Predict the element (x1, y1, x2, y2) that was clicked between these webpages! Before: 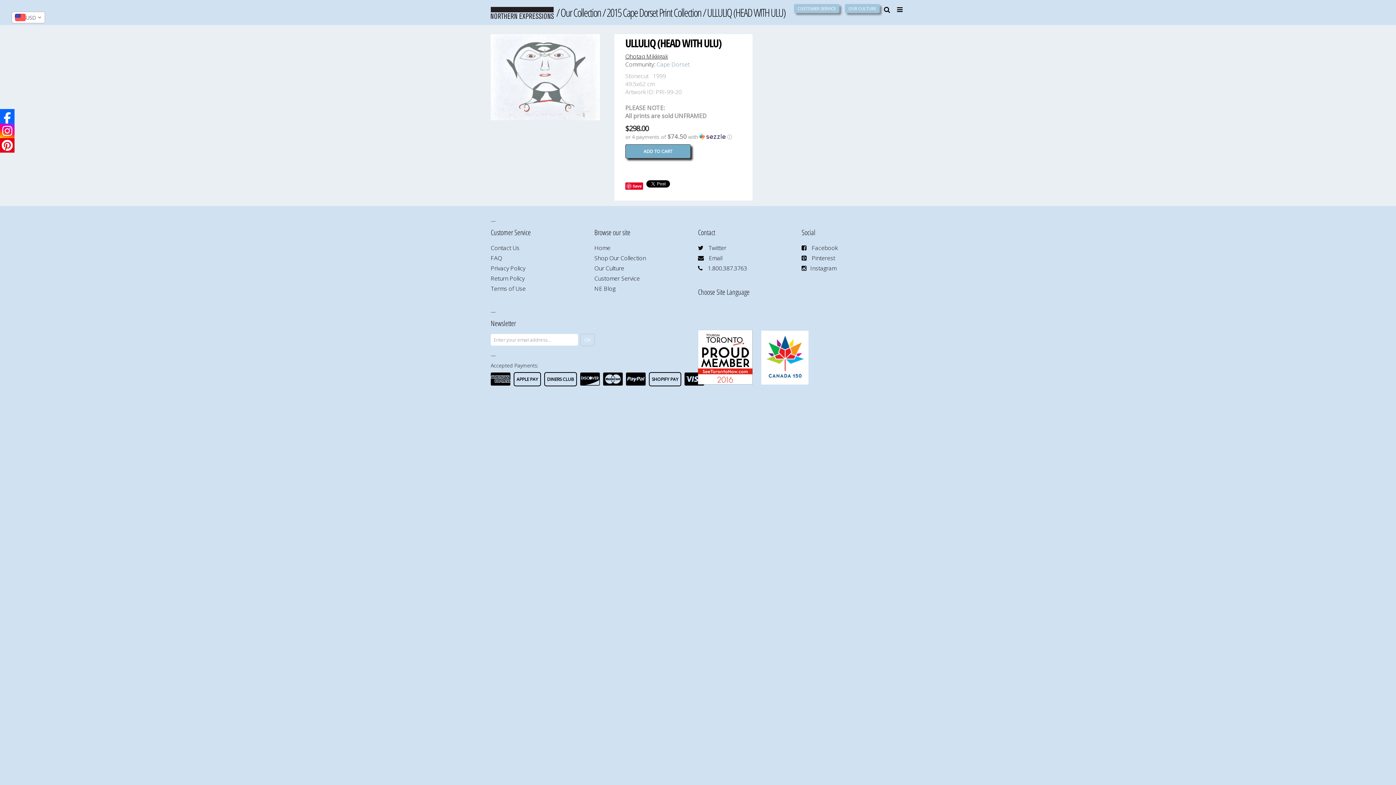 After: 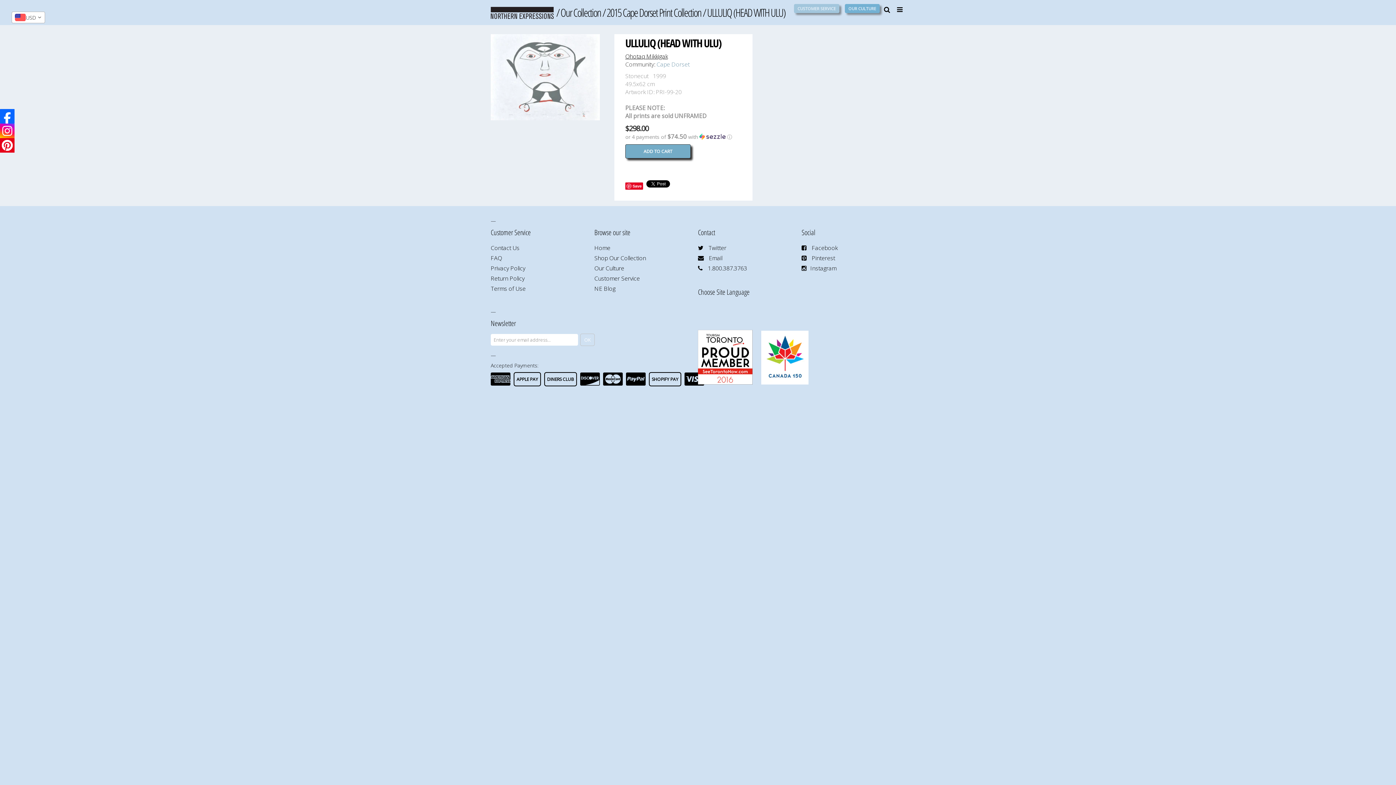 Action: label: OUR CULTURE bbox: (845, 4, 880, 13)